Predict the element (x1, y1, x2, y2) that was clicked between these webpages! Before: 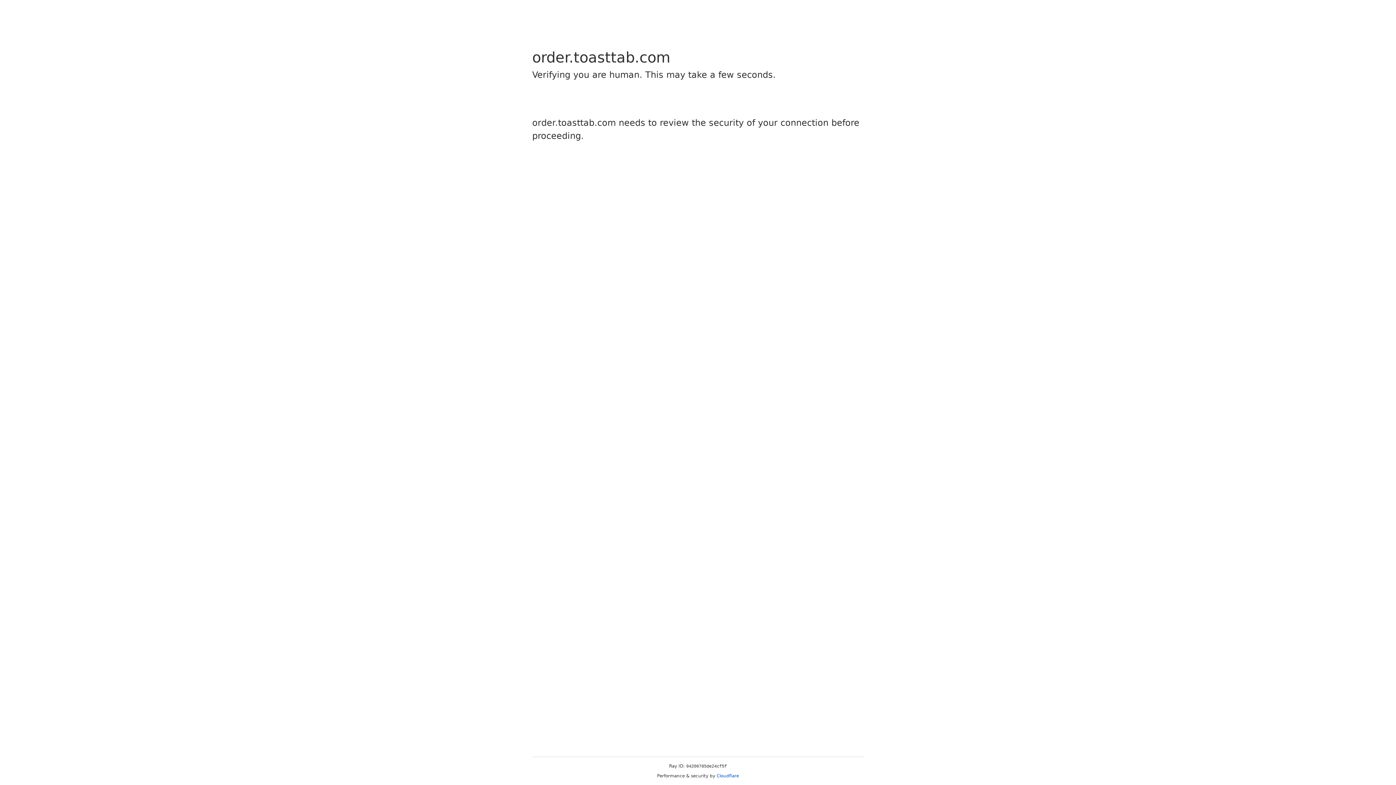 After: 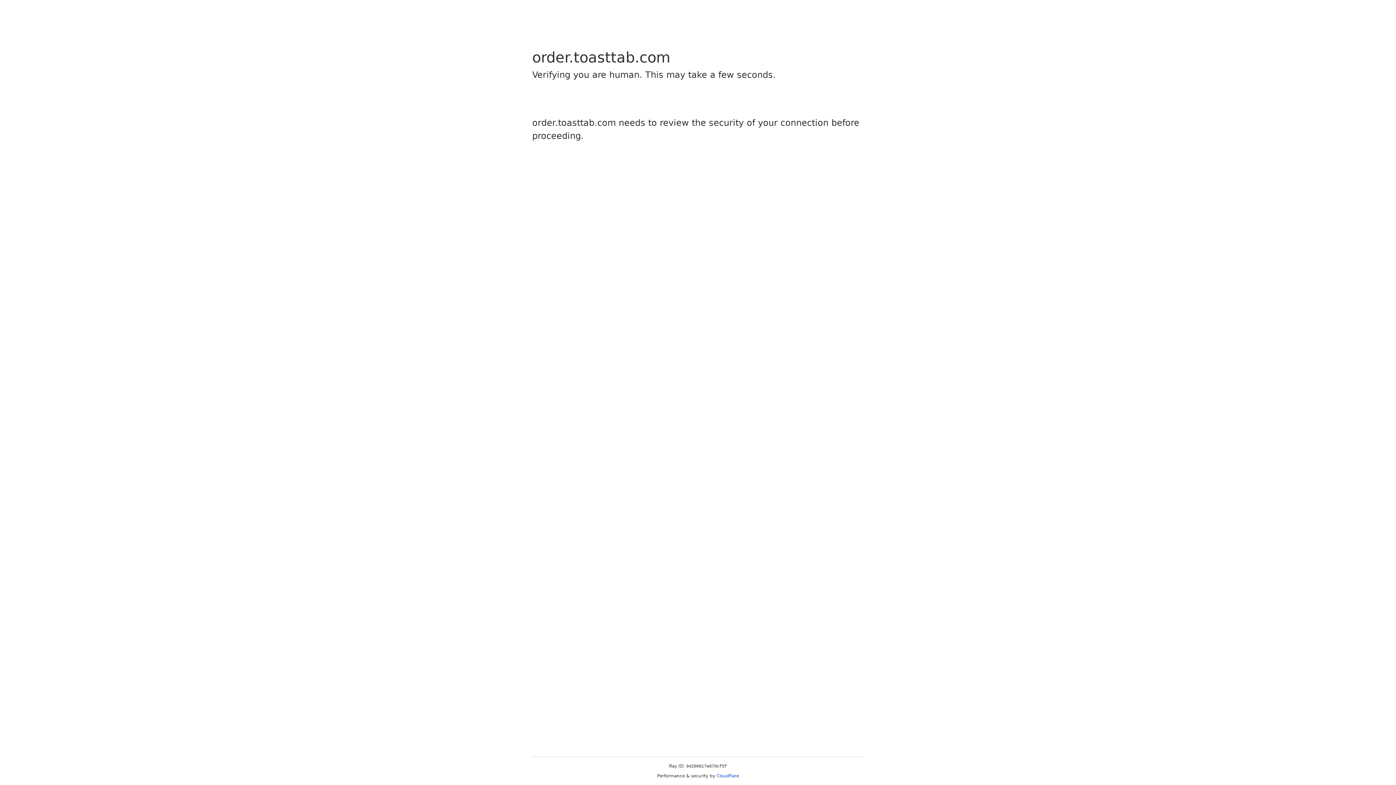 Action: bbox: (716, 773, 739, 778) label: Cloudflare